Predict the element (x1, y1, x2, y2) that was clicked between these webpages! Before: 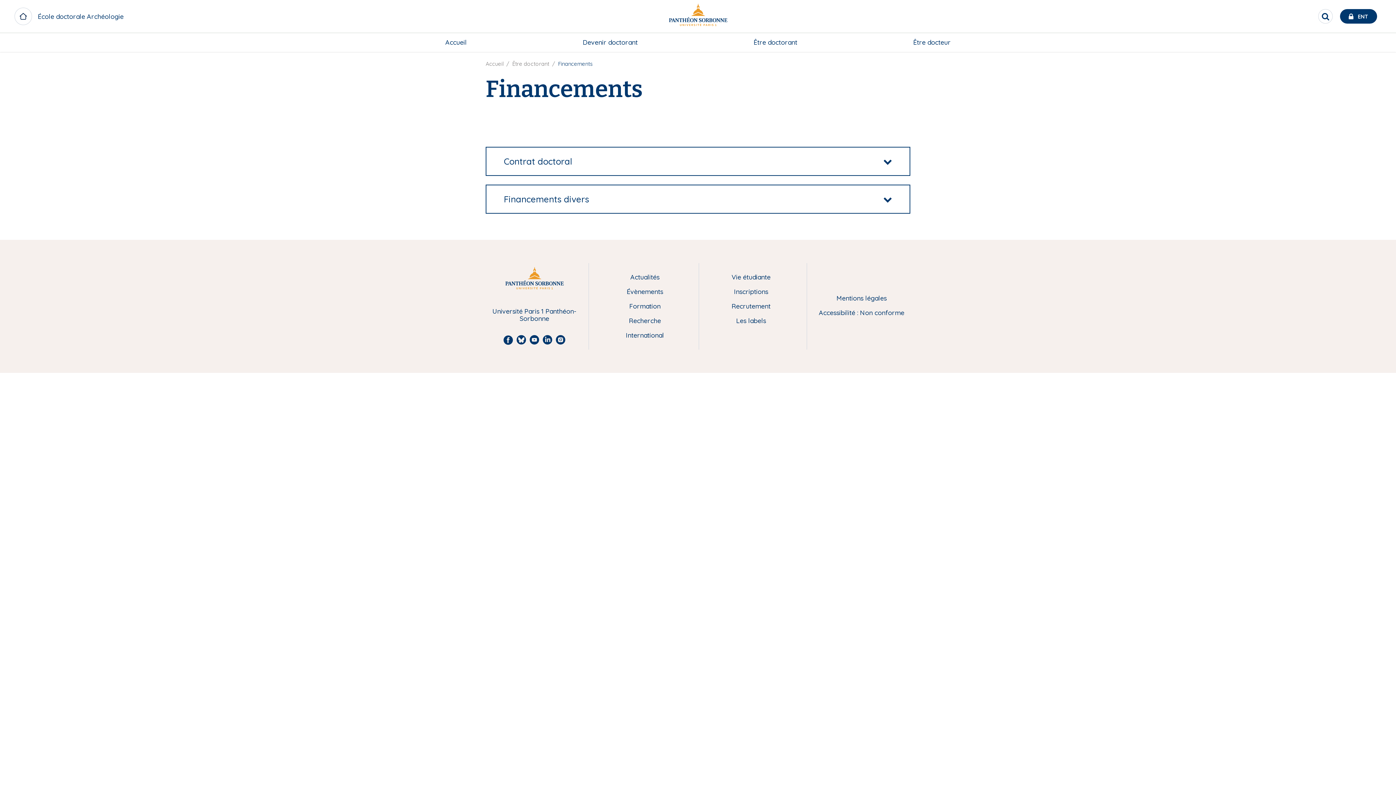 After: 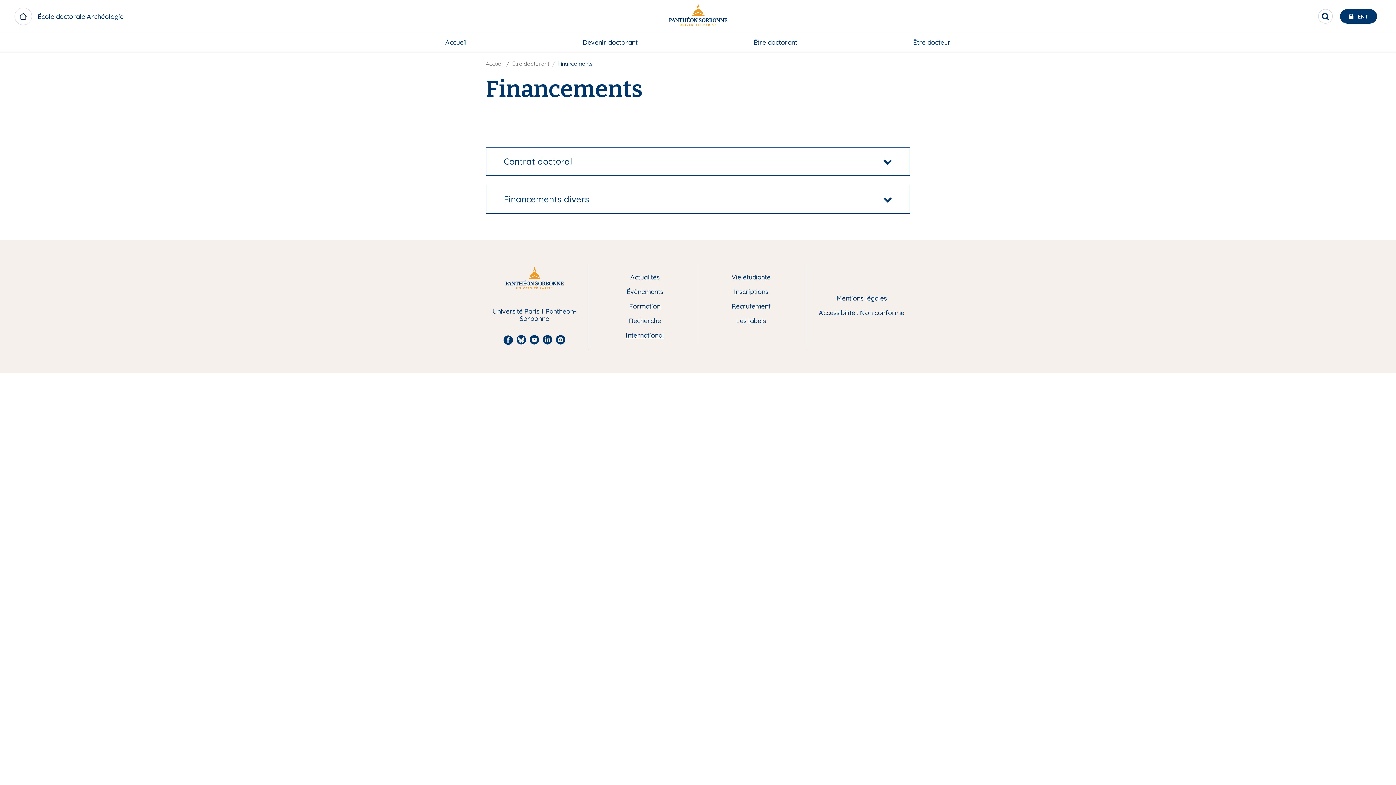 Action: label: International bbox: (603, 331, 686, 339)